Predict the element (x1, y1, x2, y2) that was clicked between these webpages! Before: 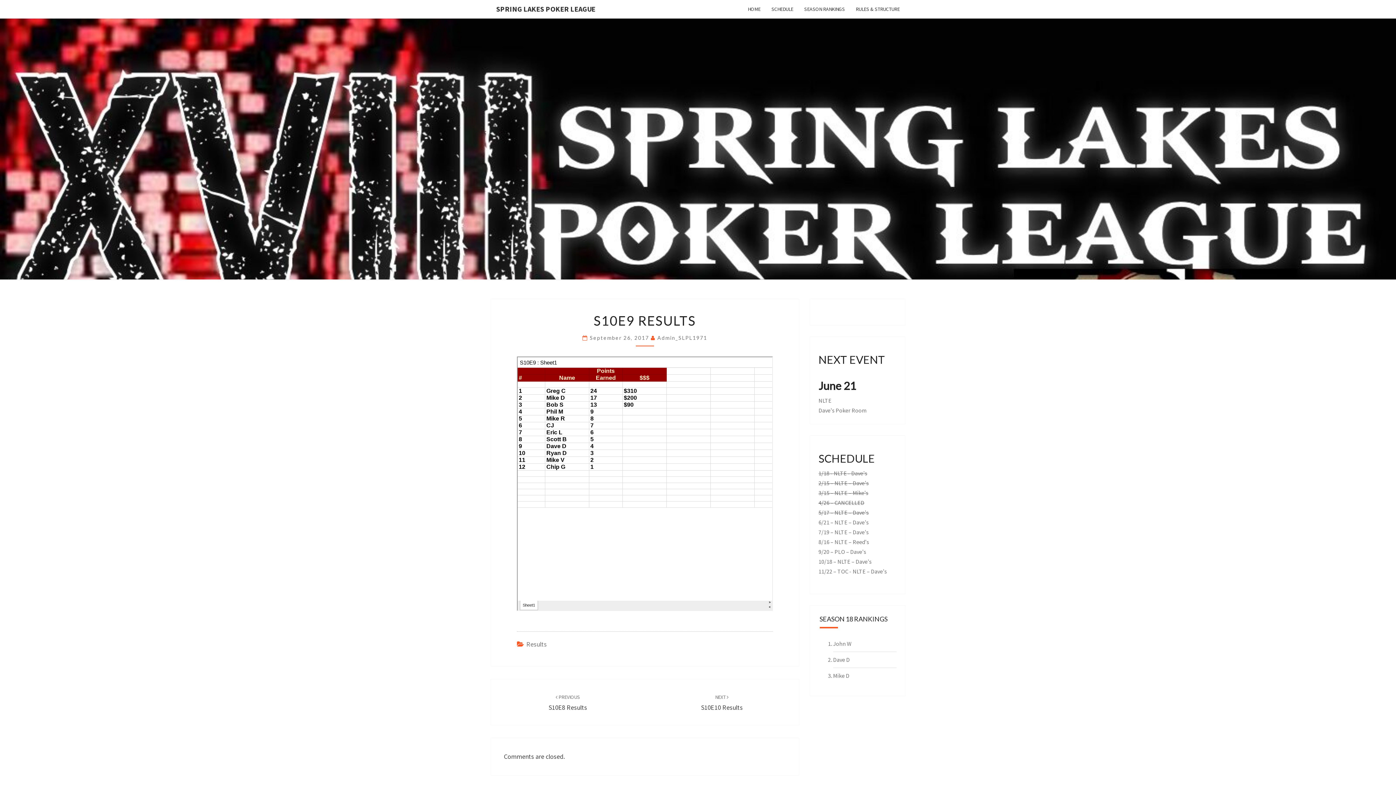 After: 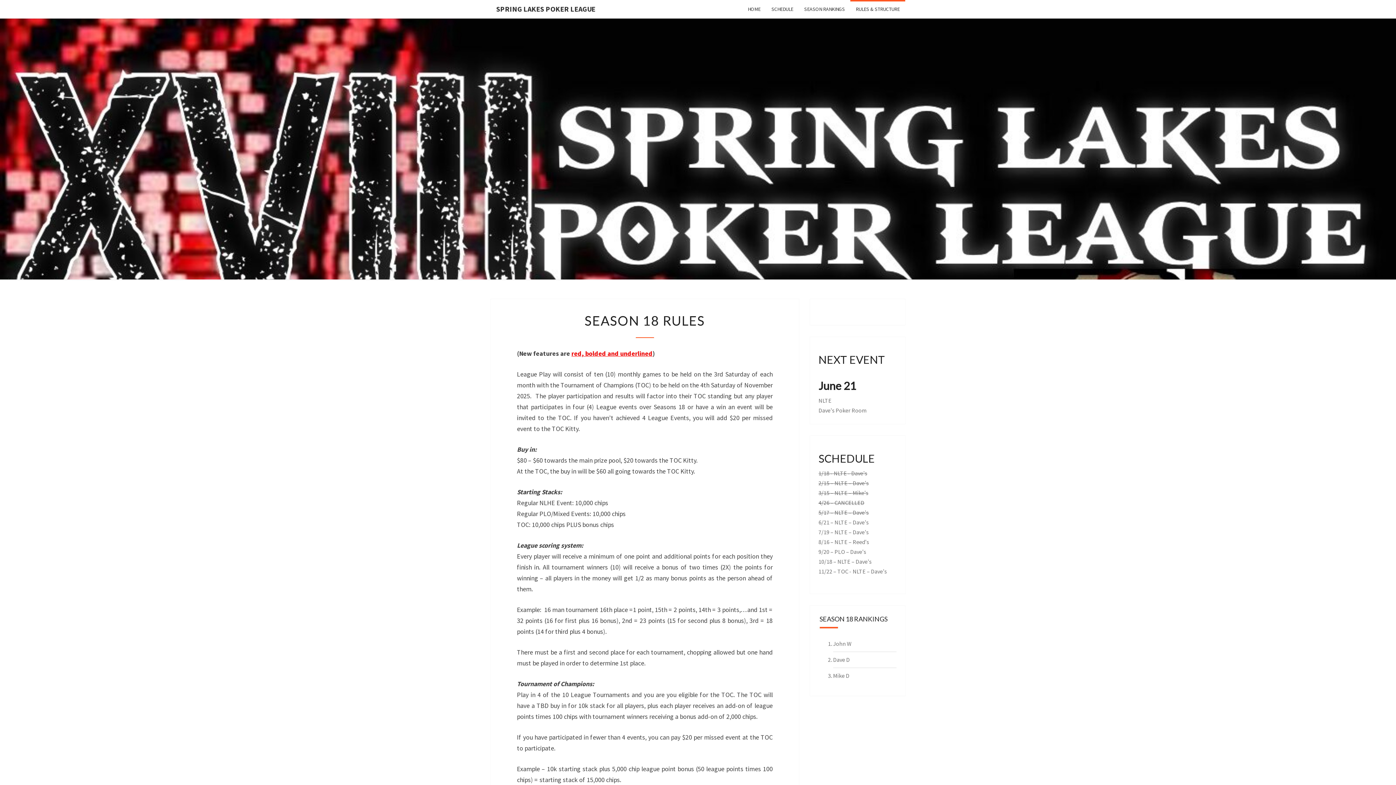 Action: label: RULES & STRUCTURE bbox: (850, 0, 905, 18)